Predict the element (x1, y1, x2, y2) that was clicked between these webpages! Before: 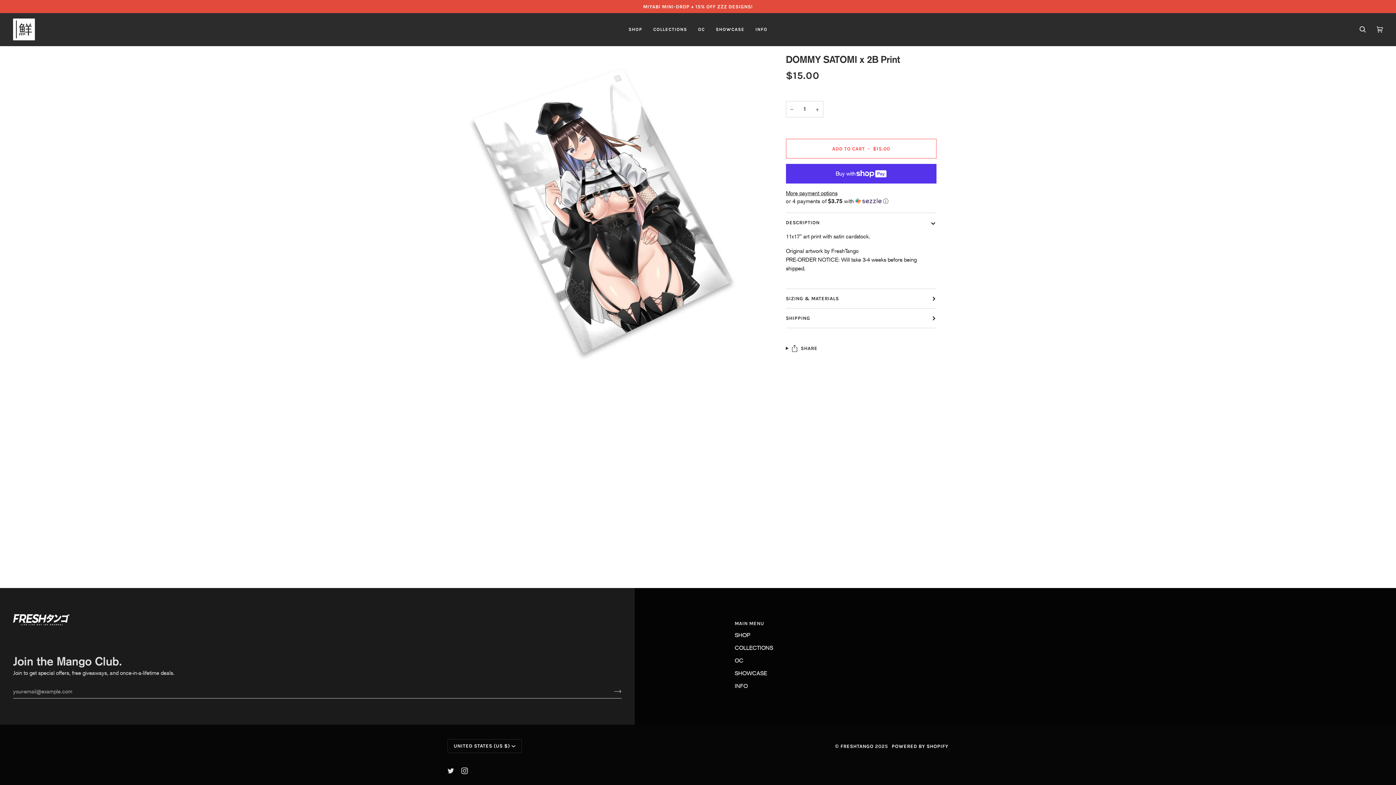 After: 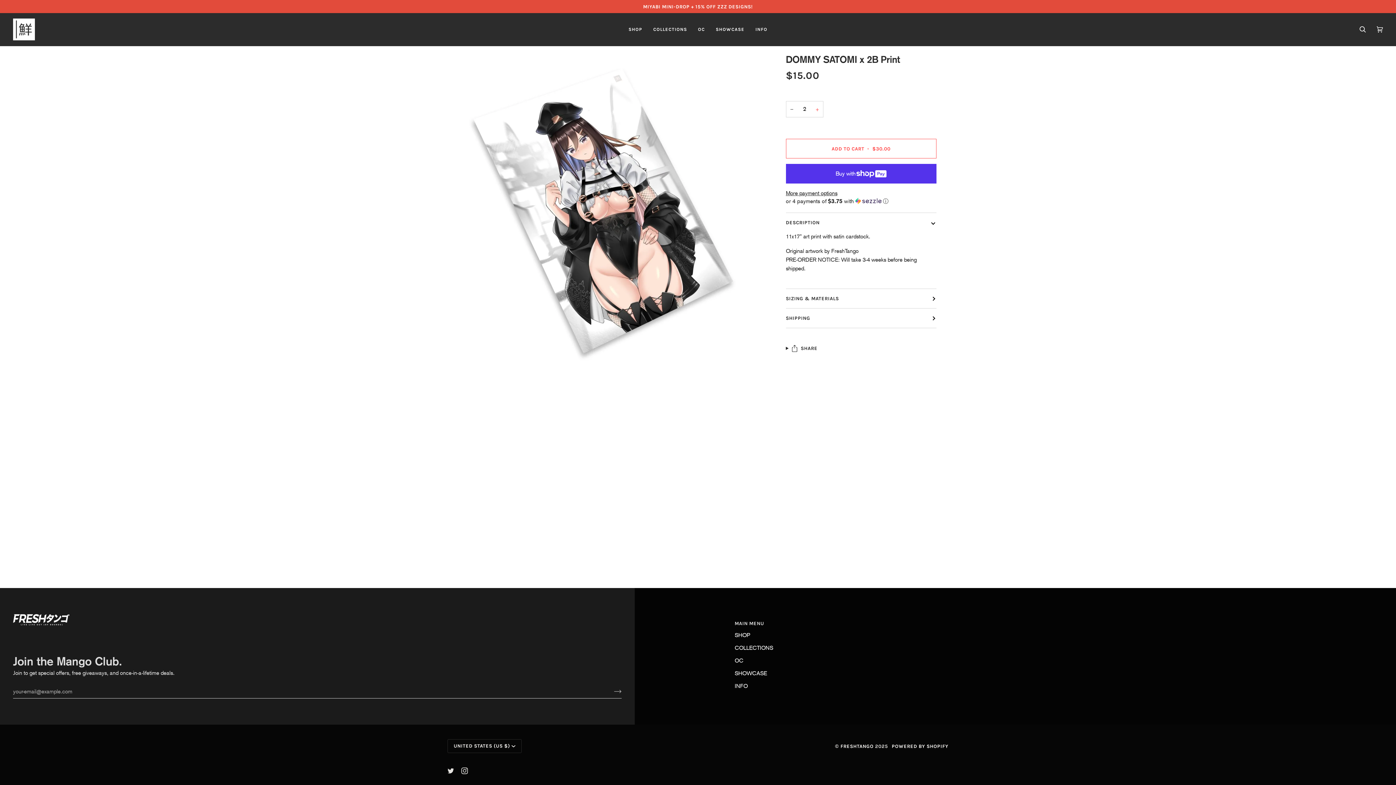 Action: label: + bbox: (811, 101, 823, 117)